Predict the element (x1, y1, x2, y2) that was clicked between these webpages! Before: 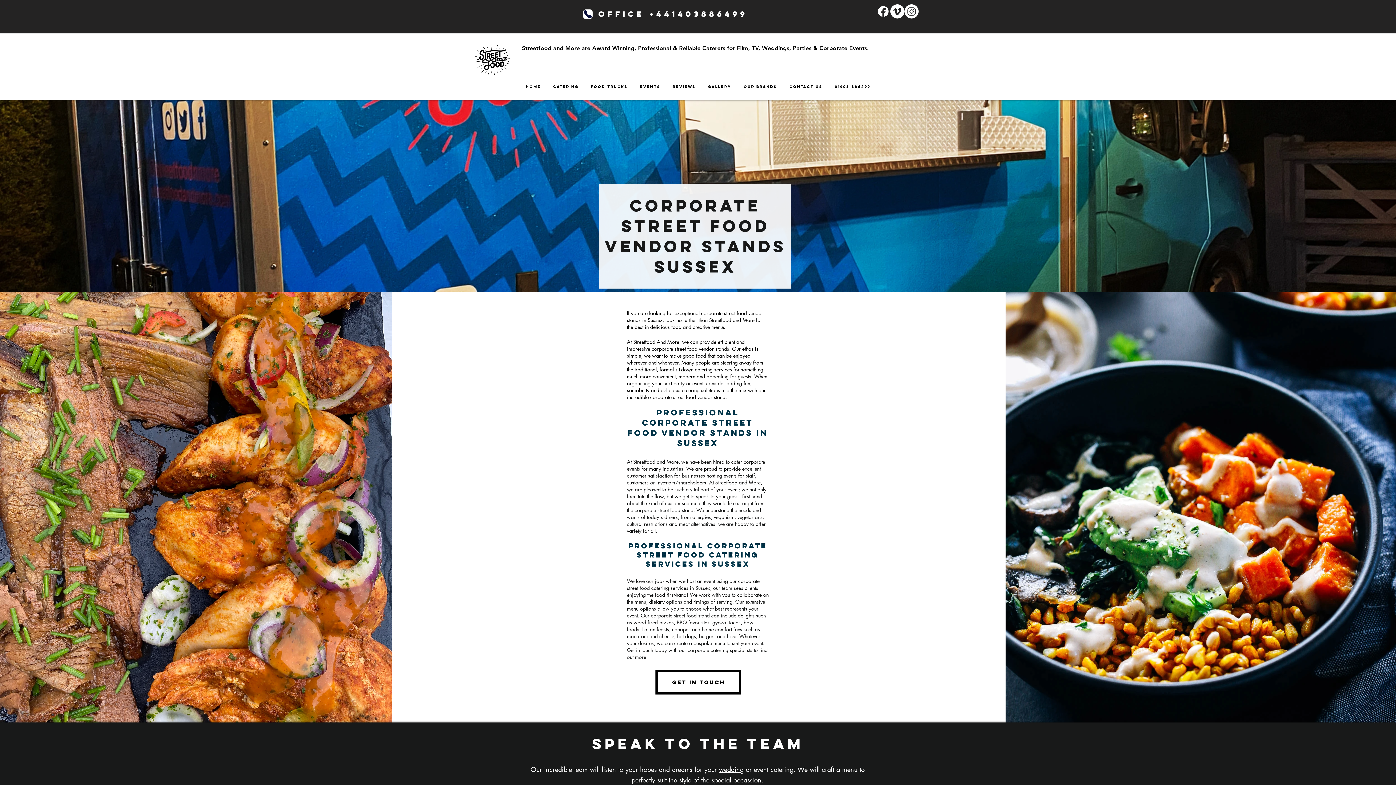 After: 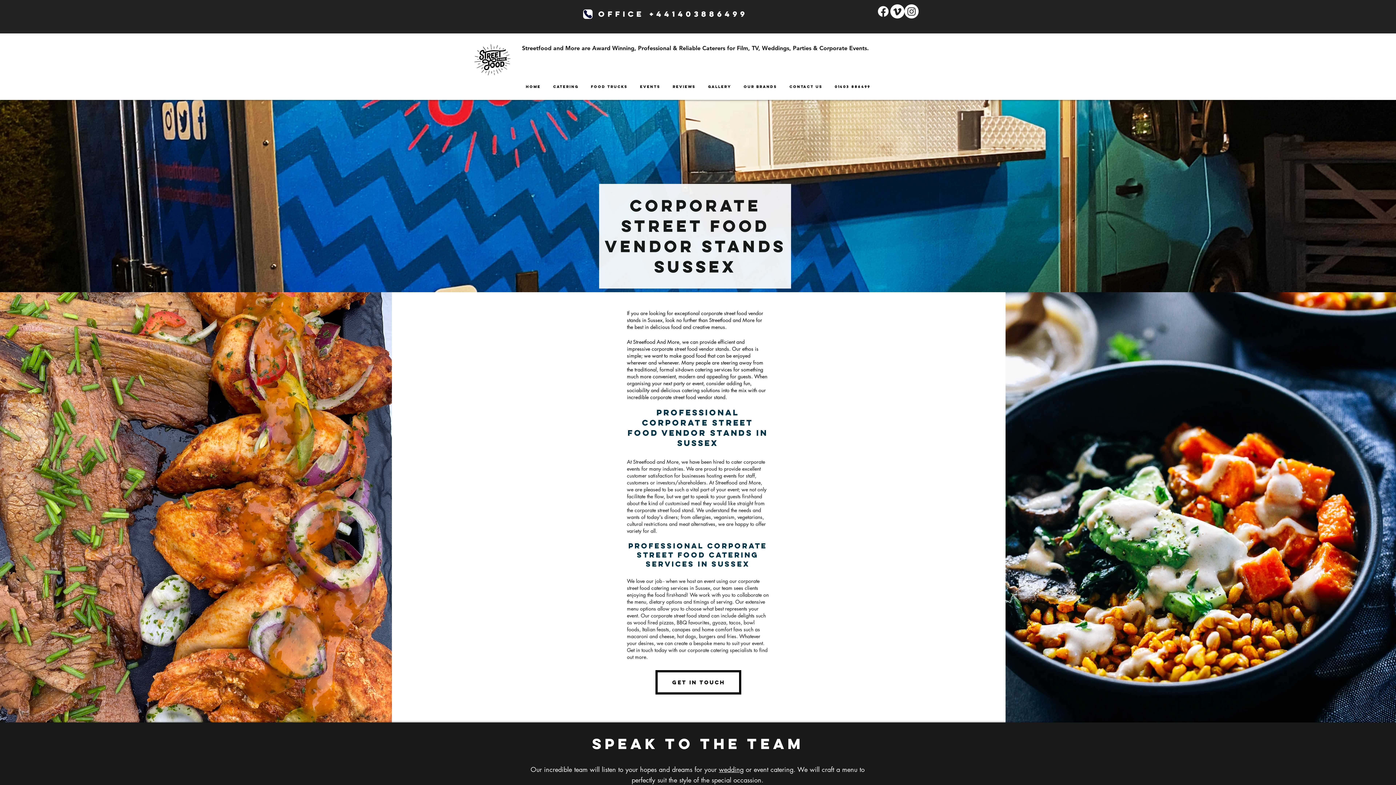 Action: bbox: (890, 4, 904, 18) label: VIMEO